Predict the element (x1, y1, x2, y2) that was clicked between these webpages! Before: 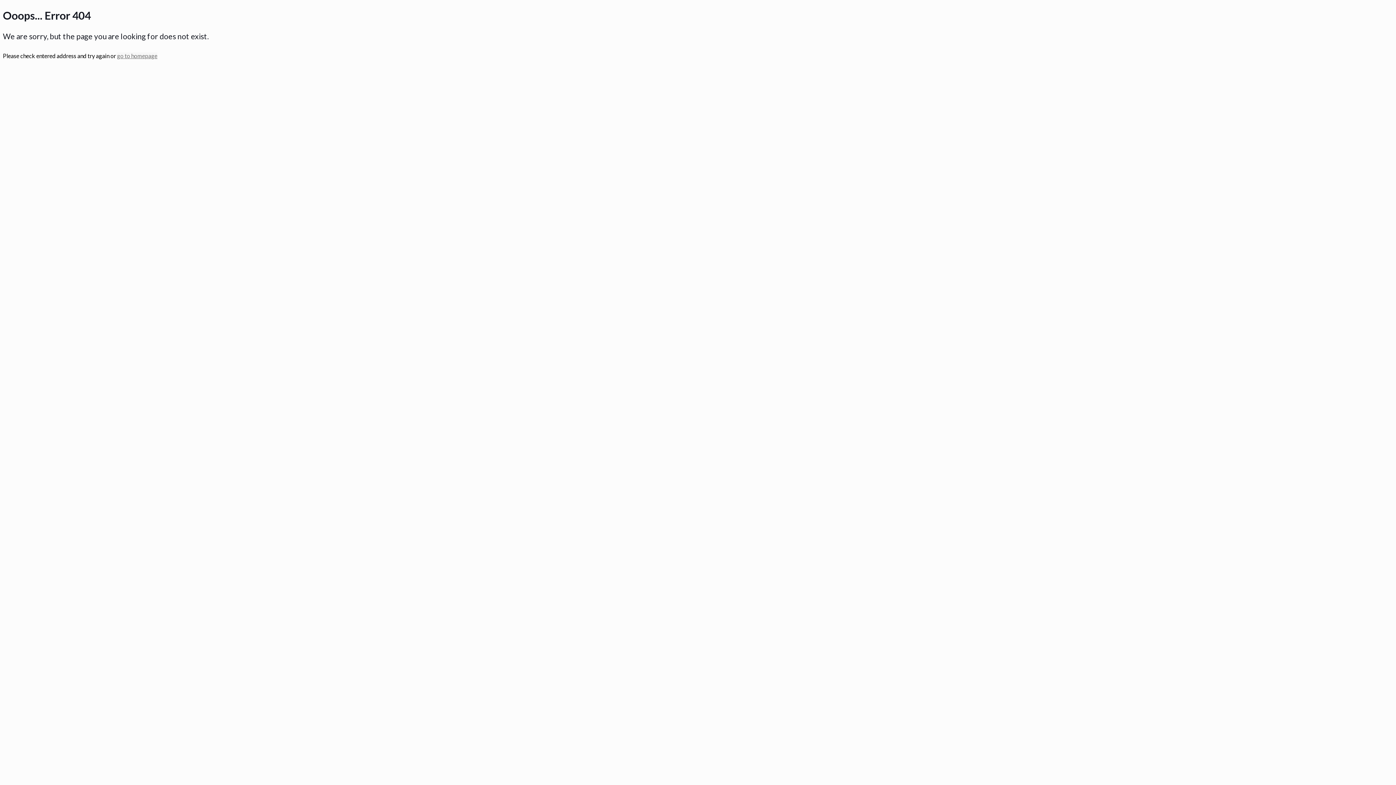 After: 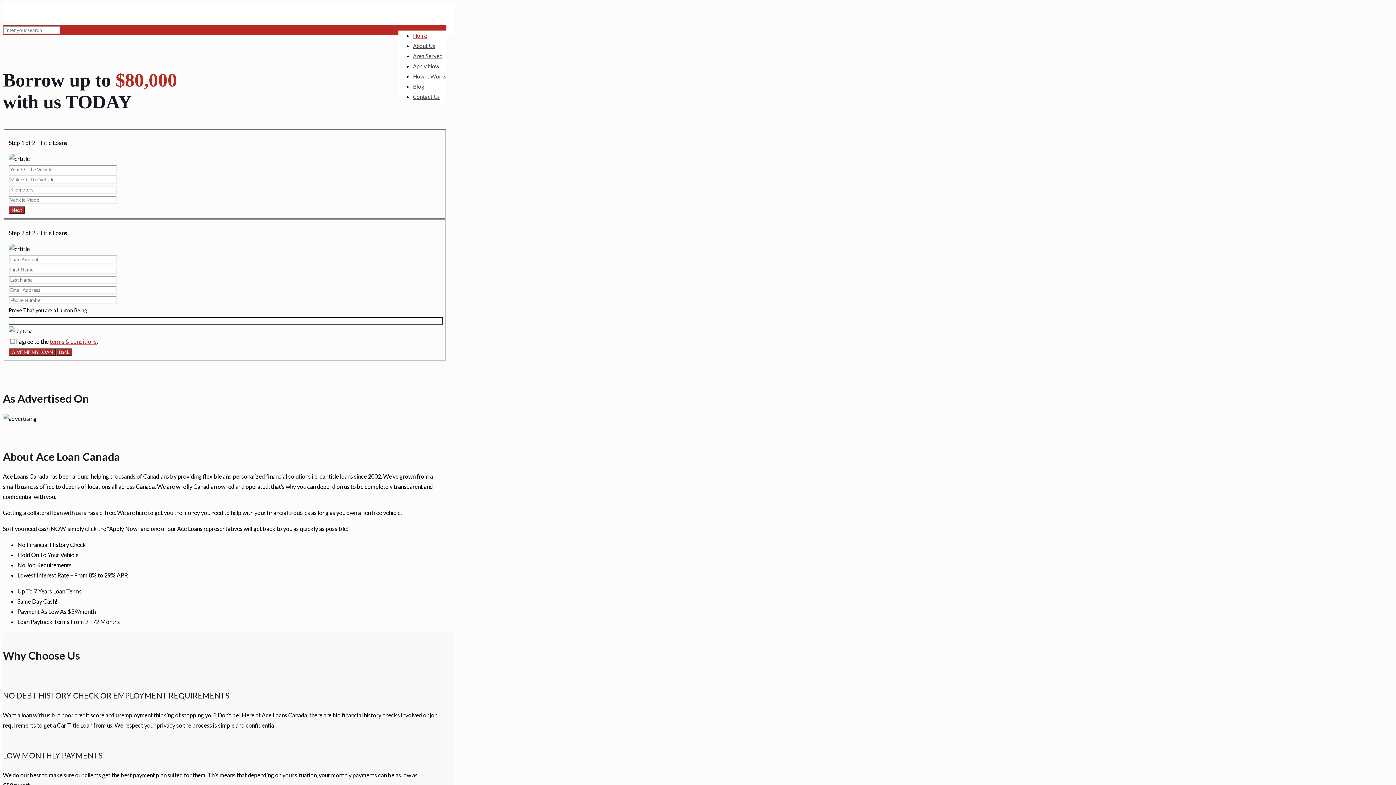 Action: label: go to homepage bbox: (117, 52, 157, 59)